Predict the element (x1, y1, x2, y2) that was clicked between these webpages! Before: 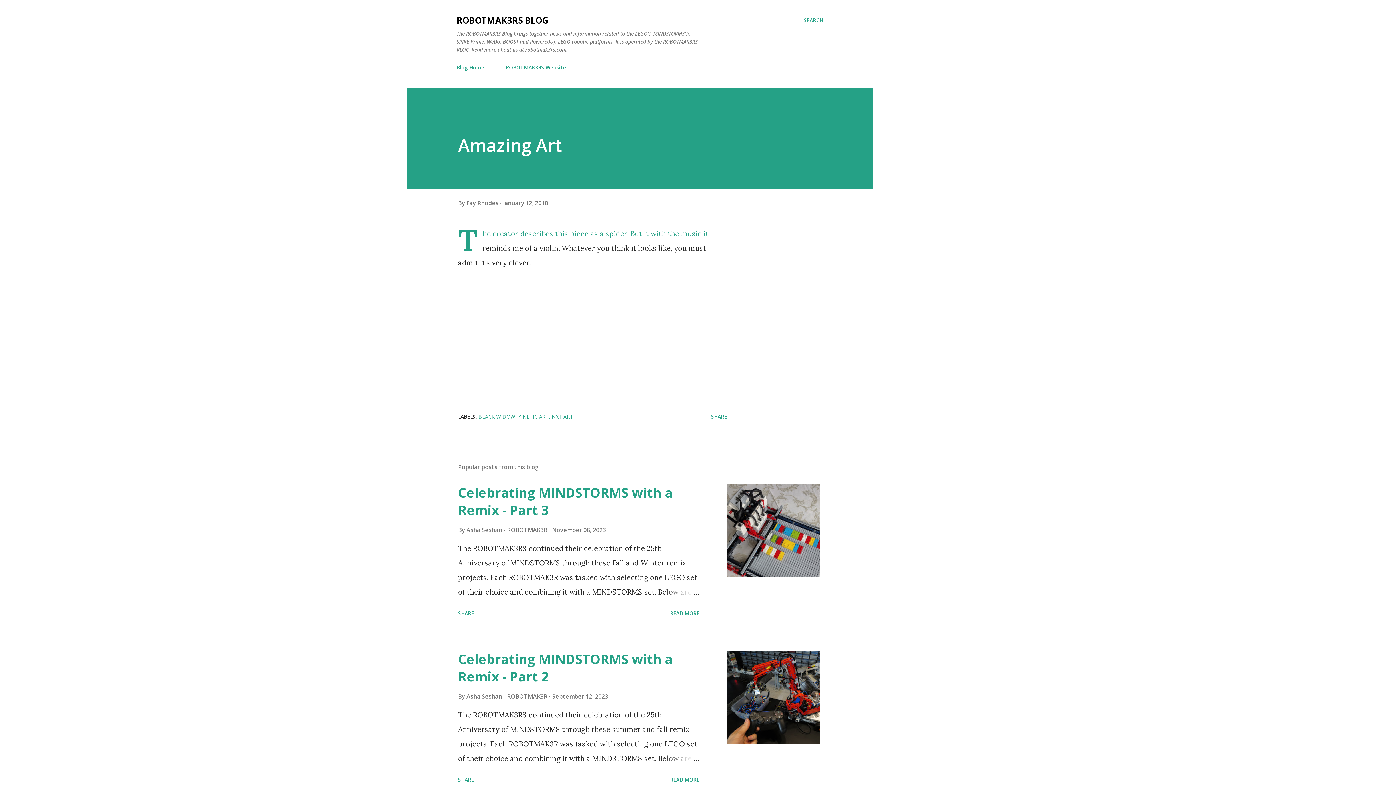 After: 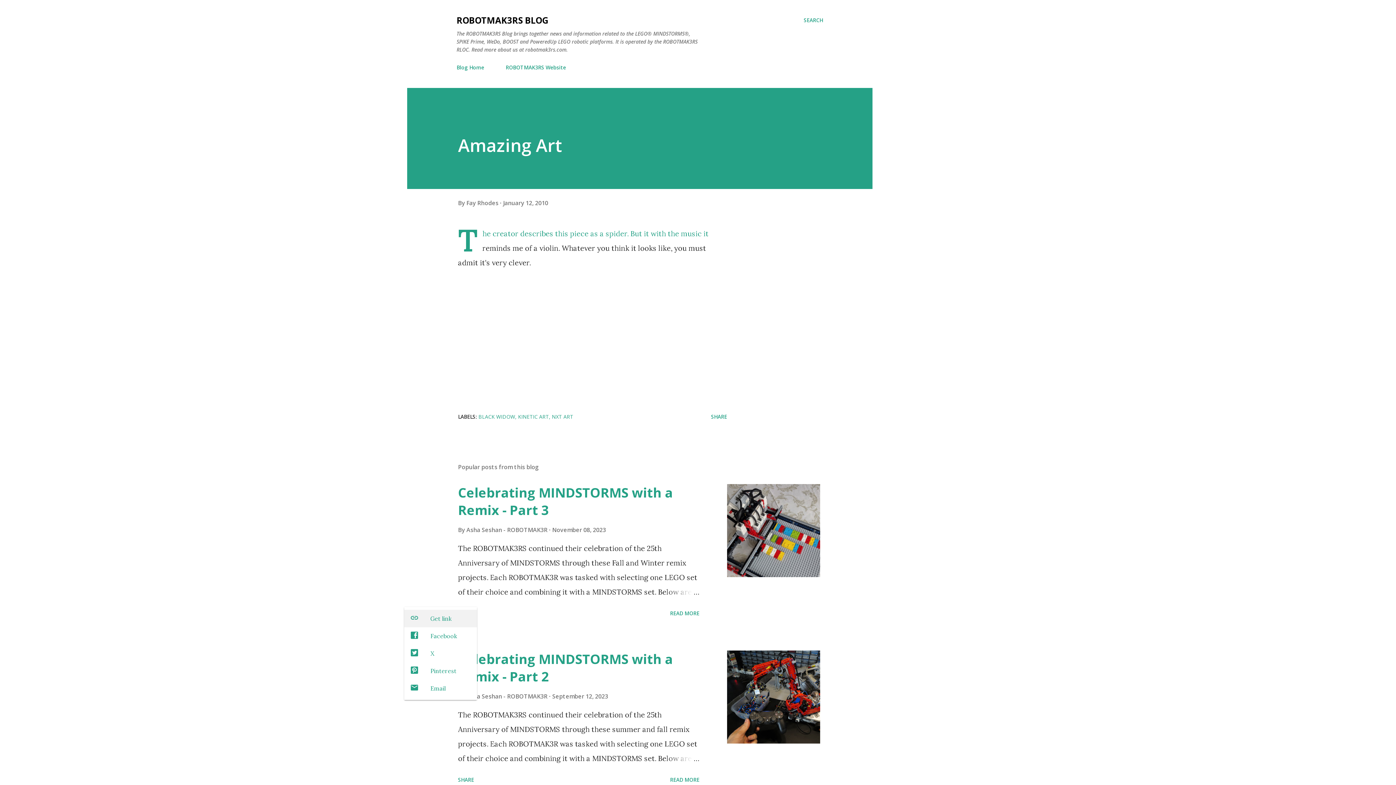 Action: label: Share bbox: (455, 607, 477, 620)